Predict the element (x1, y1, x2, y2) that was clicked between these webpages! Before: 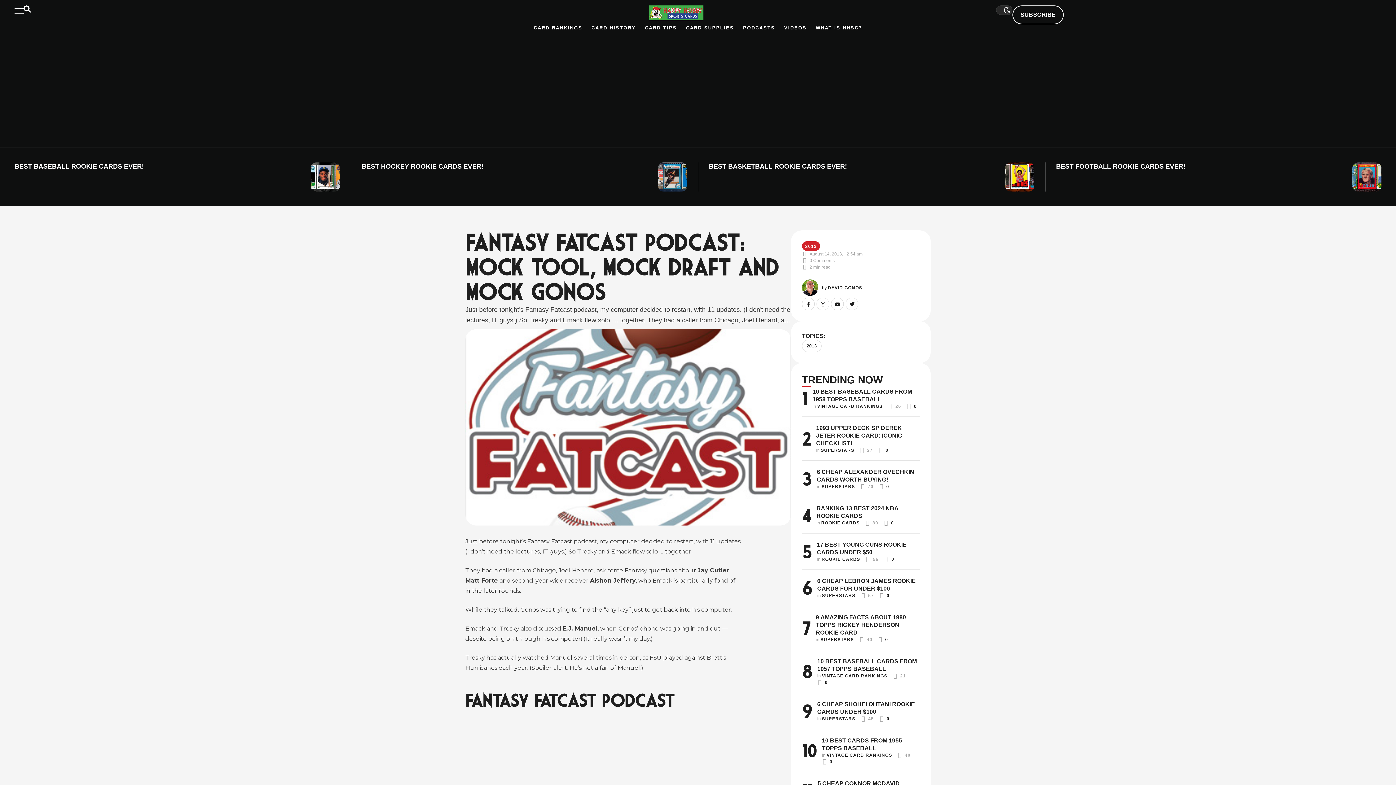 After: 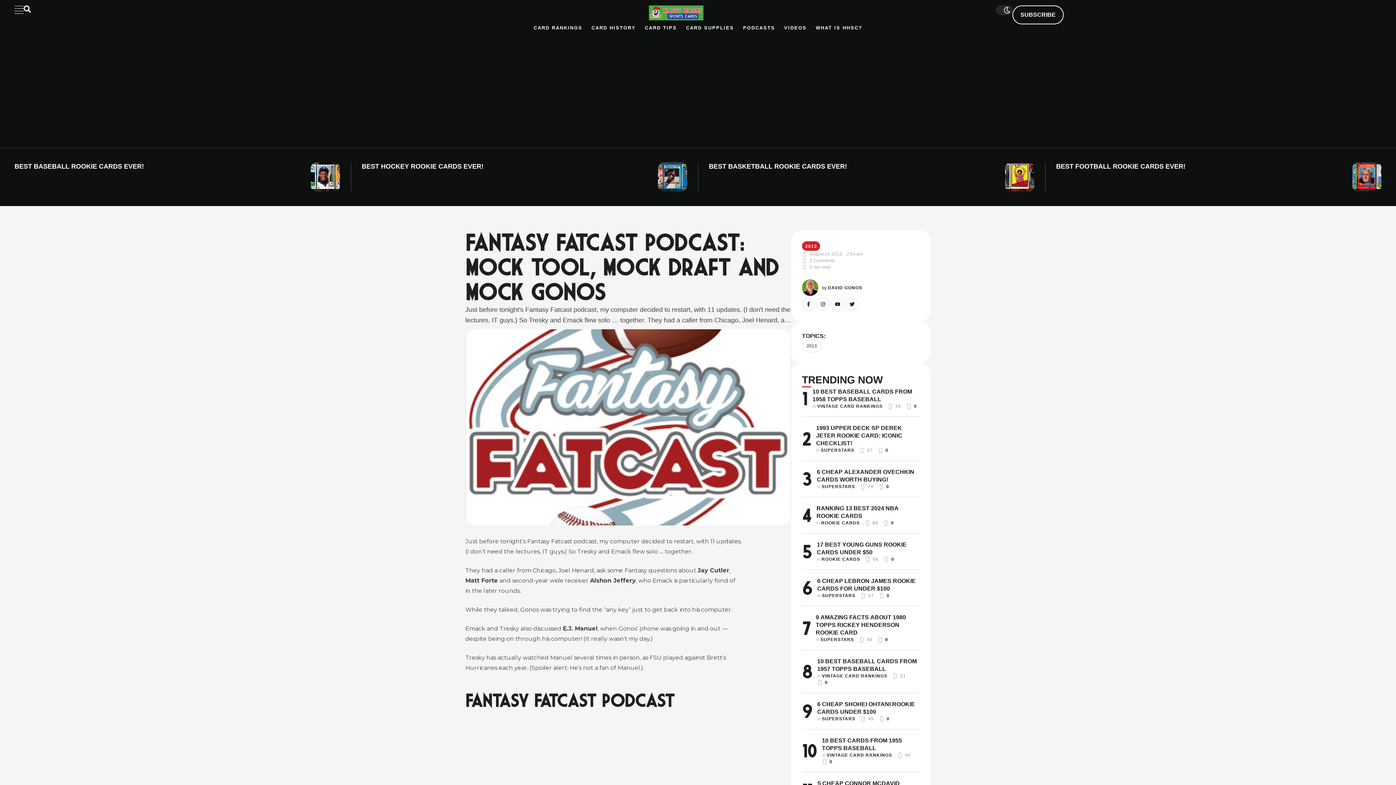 Action: bbox: (1368, 746, 1385, 763) label: CLICK HERE